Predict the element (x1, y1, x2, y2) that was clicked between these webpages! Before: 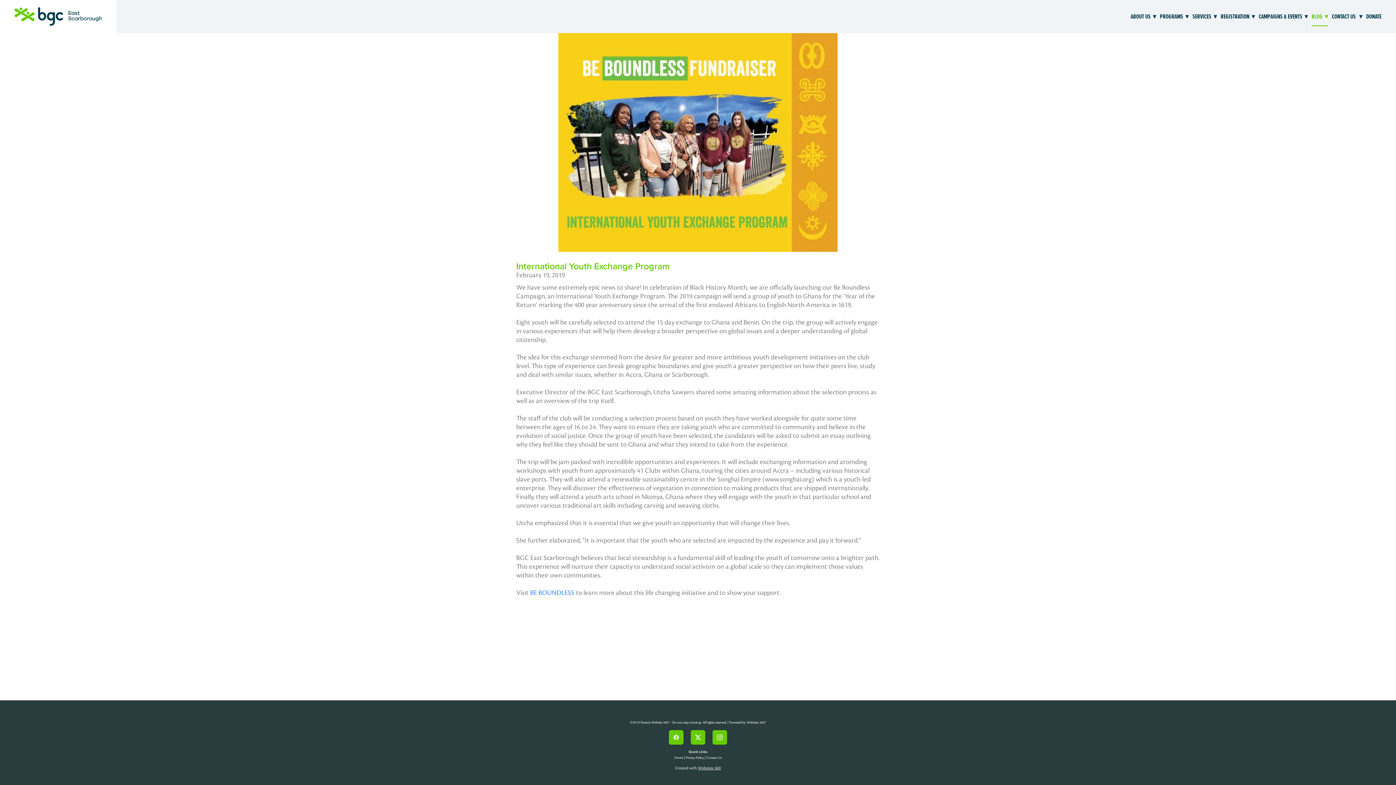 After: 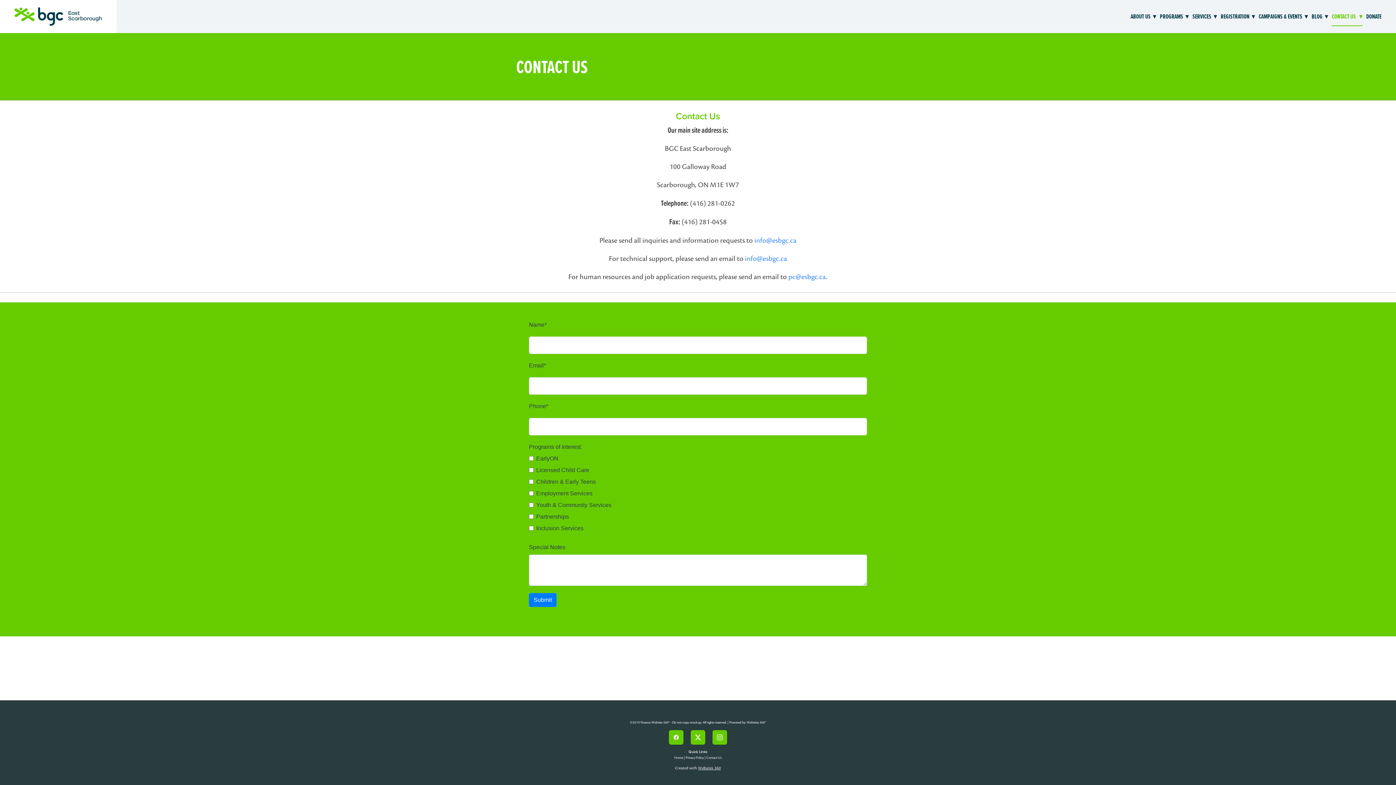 Action: label: Contact Us bbox: (706, 756, 721, 760)